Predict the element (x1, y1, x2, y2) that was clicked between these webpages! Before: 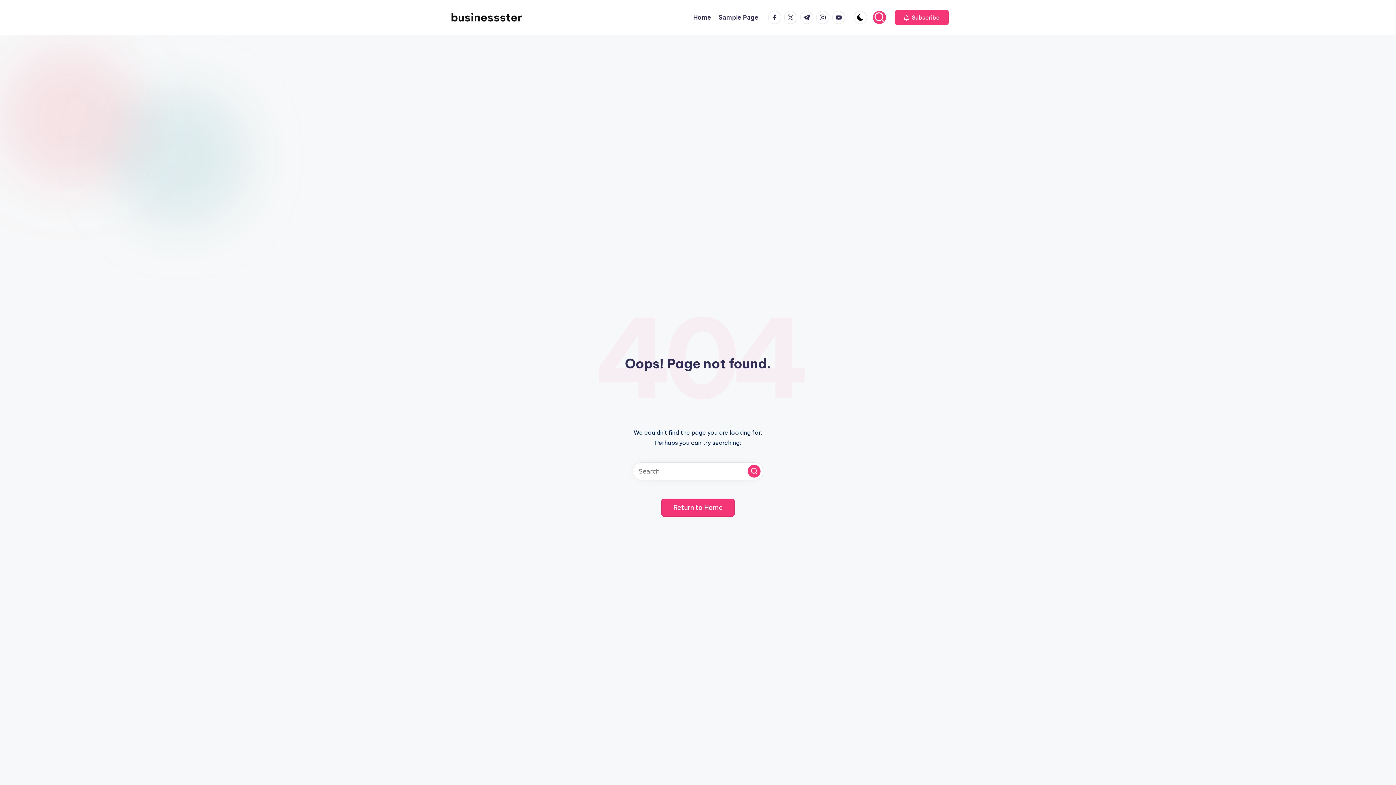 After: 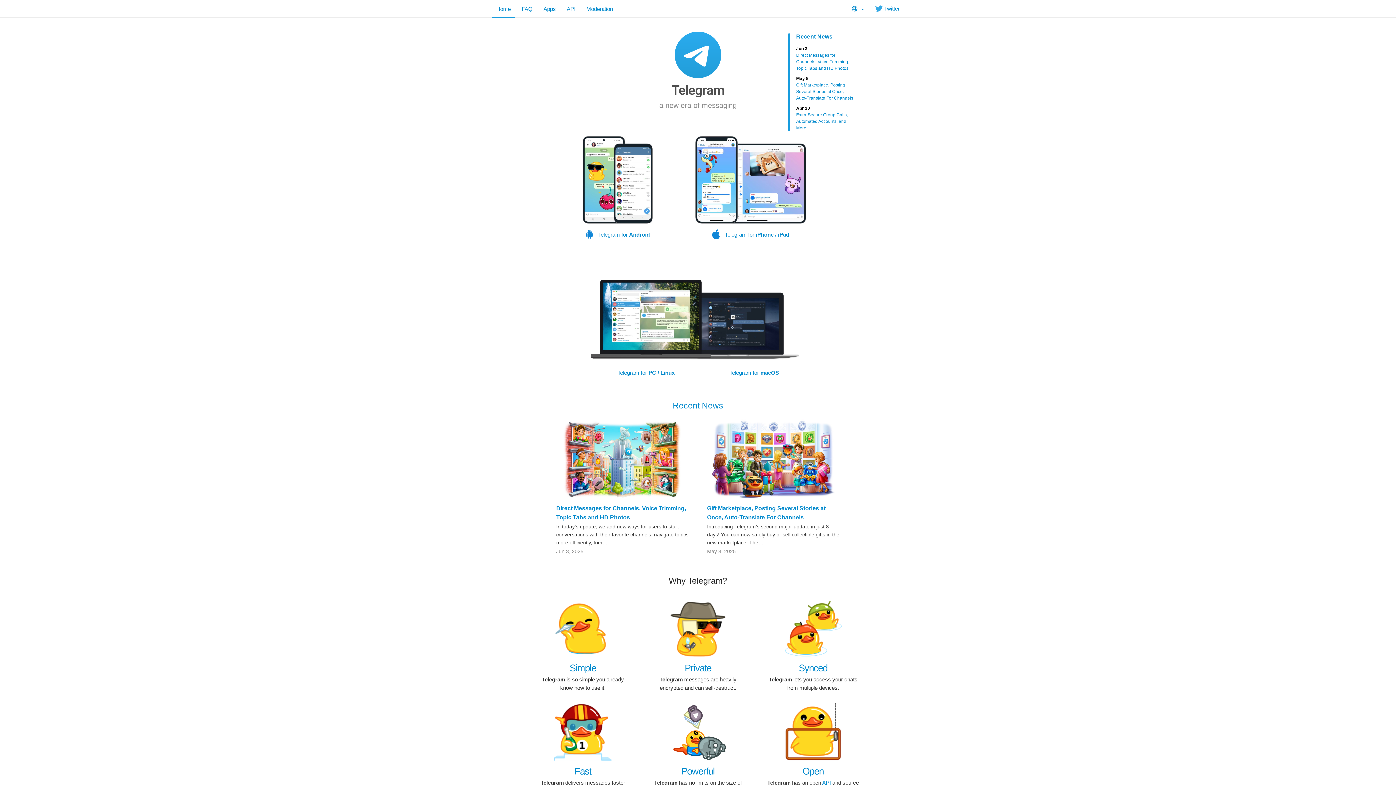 Action: label: t.me bbox: (800, 10, 816, 24)